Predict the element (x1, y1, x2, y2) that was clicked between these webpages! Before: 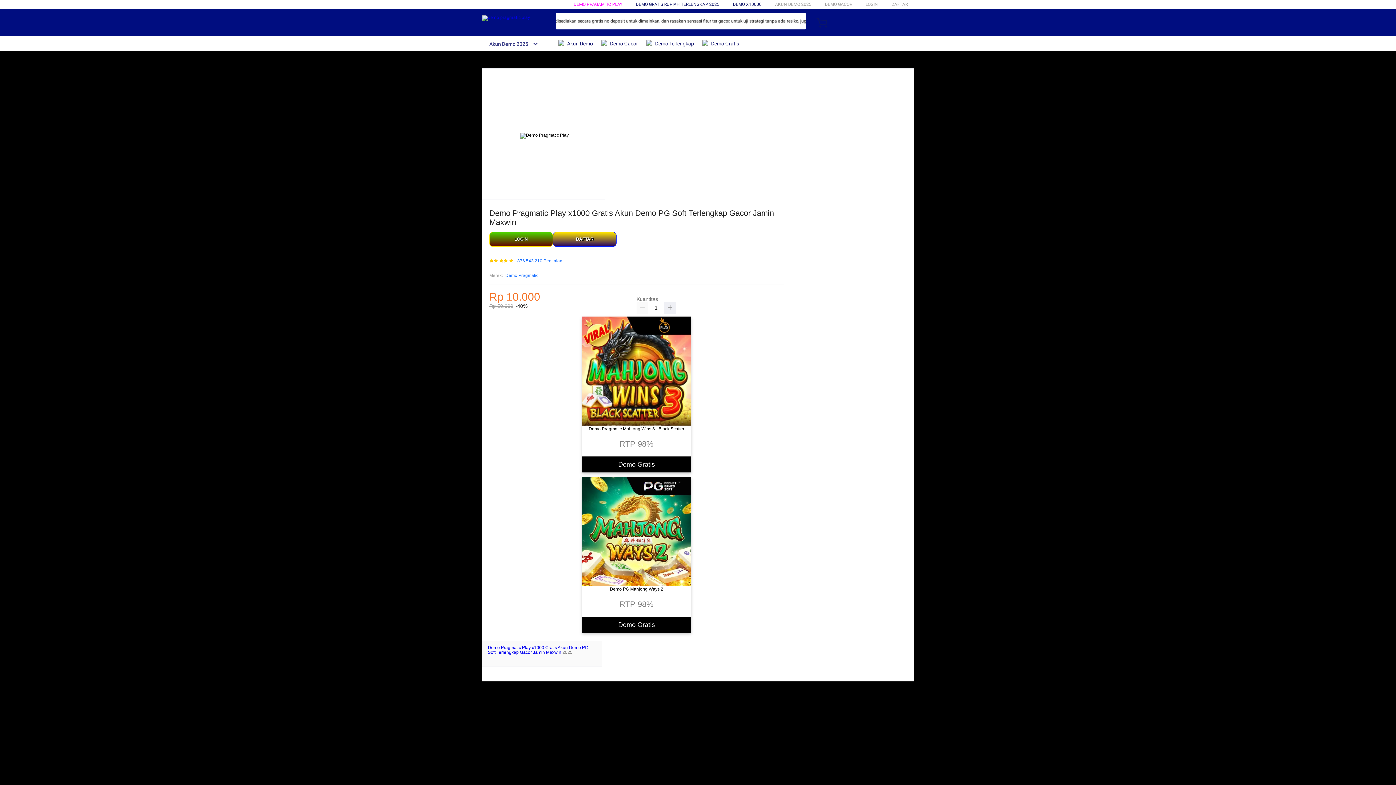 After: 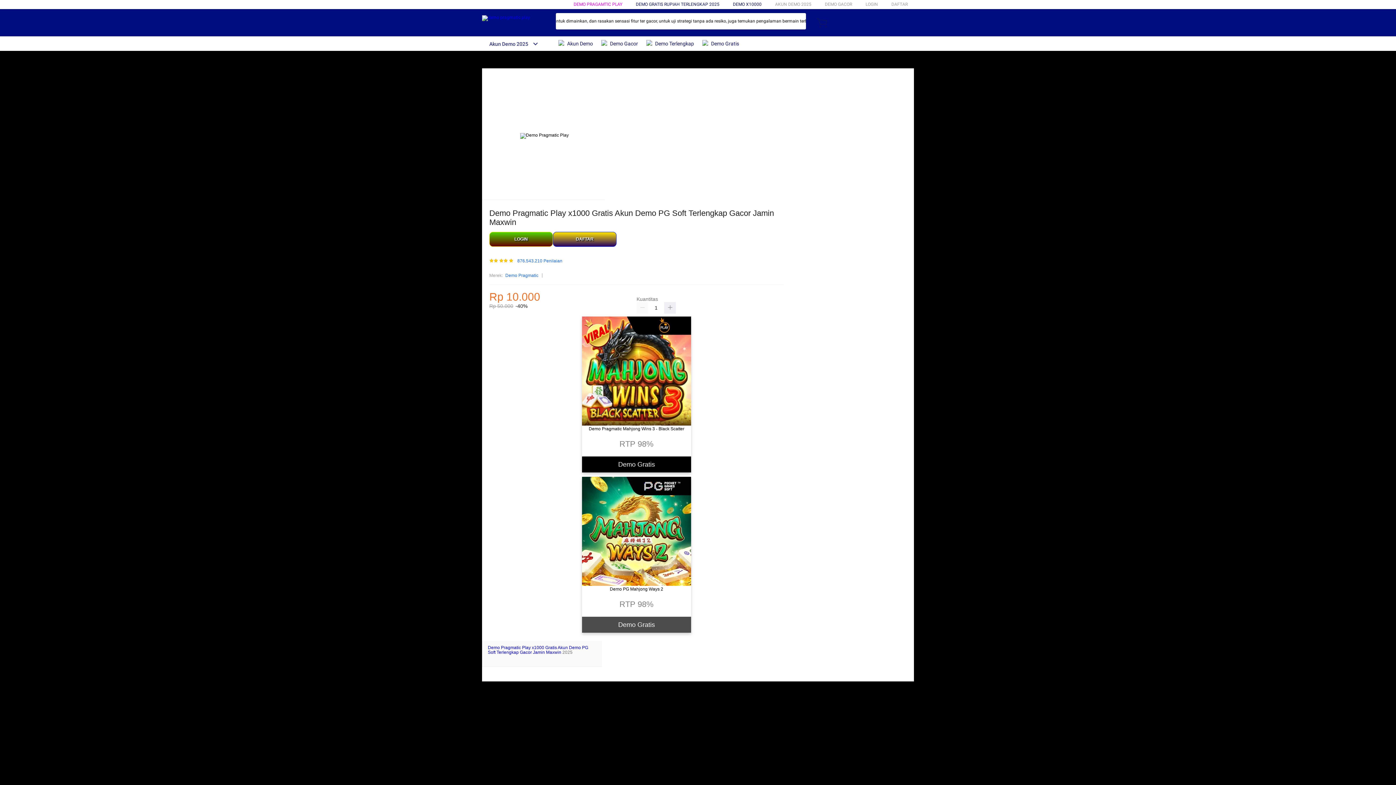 Action: label: Demo Gratis bbox: (582, 617, 691, 633)